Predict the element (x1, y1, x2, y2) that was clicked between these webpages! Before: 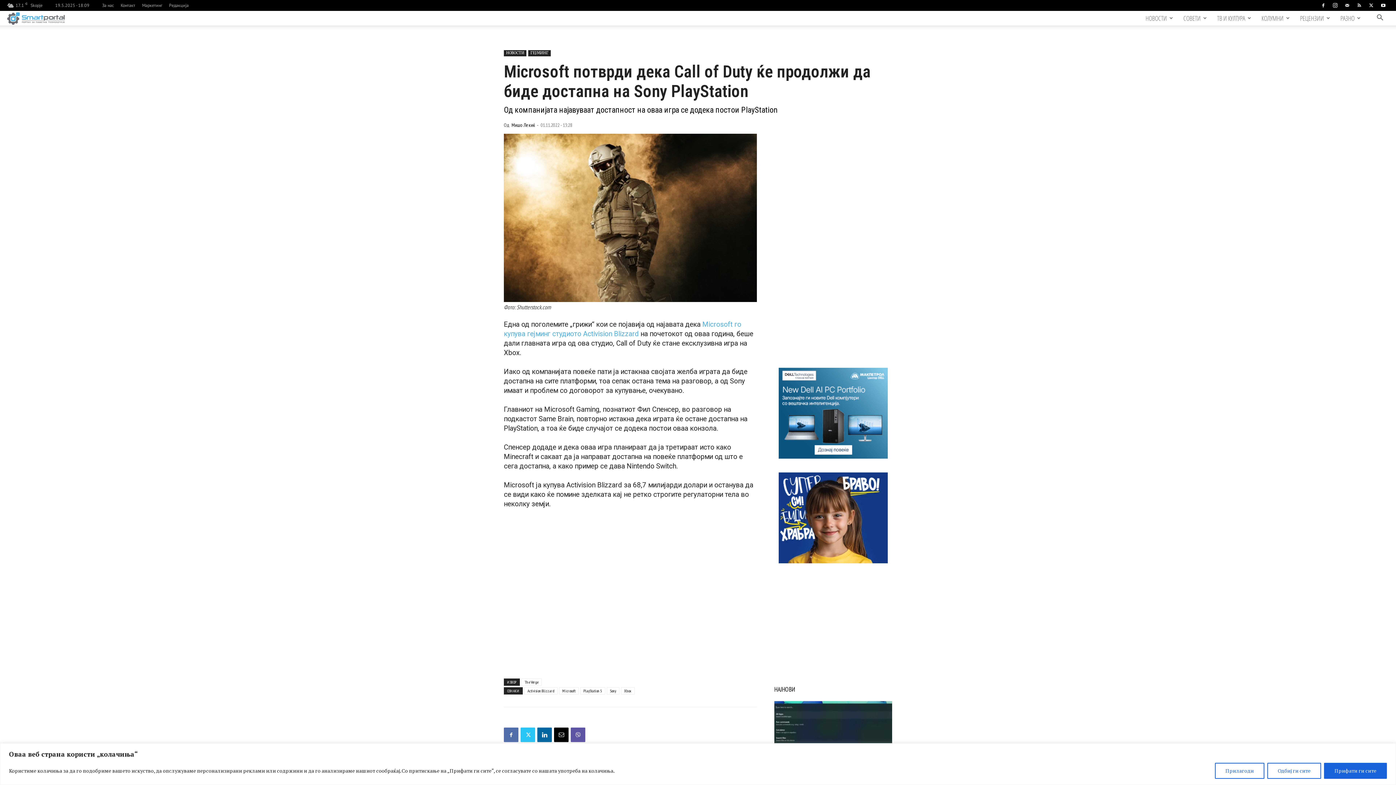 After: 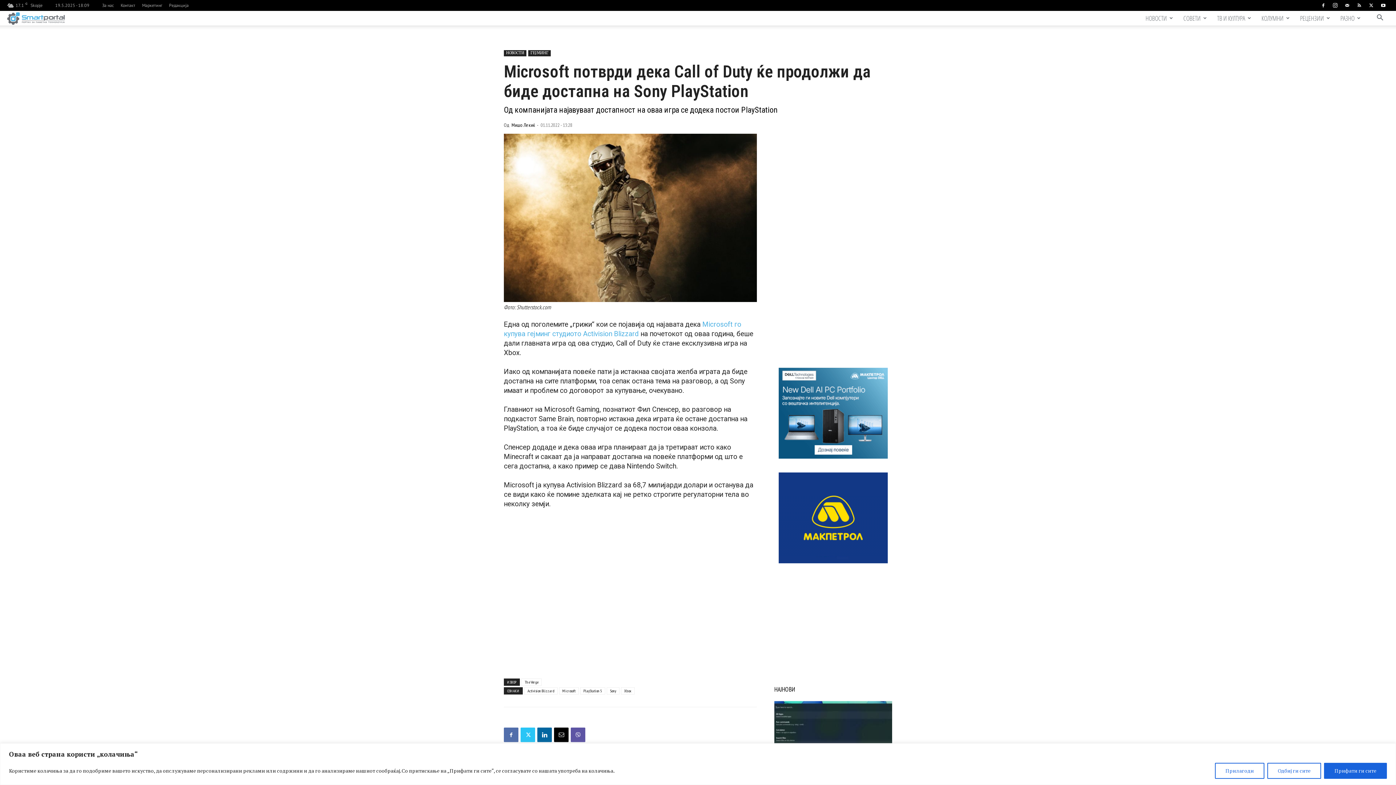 Action: bbox: (1378, 0, 1389, 10)